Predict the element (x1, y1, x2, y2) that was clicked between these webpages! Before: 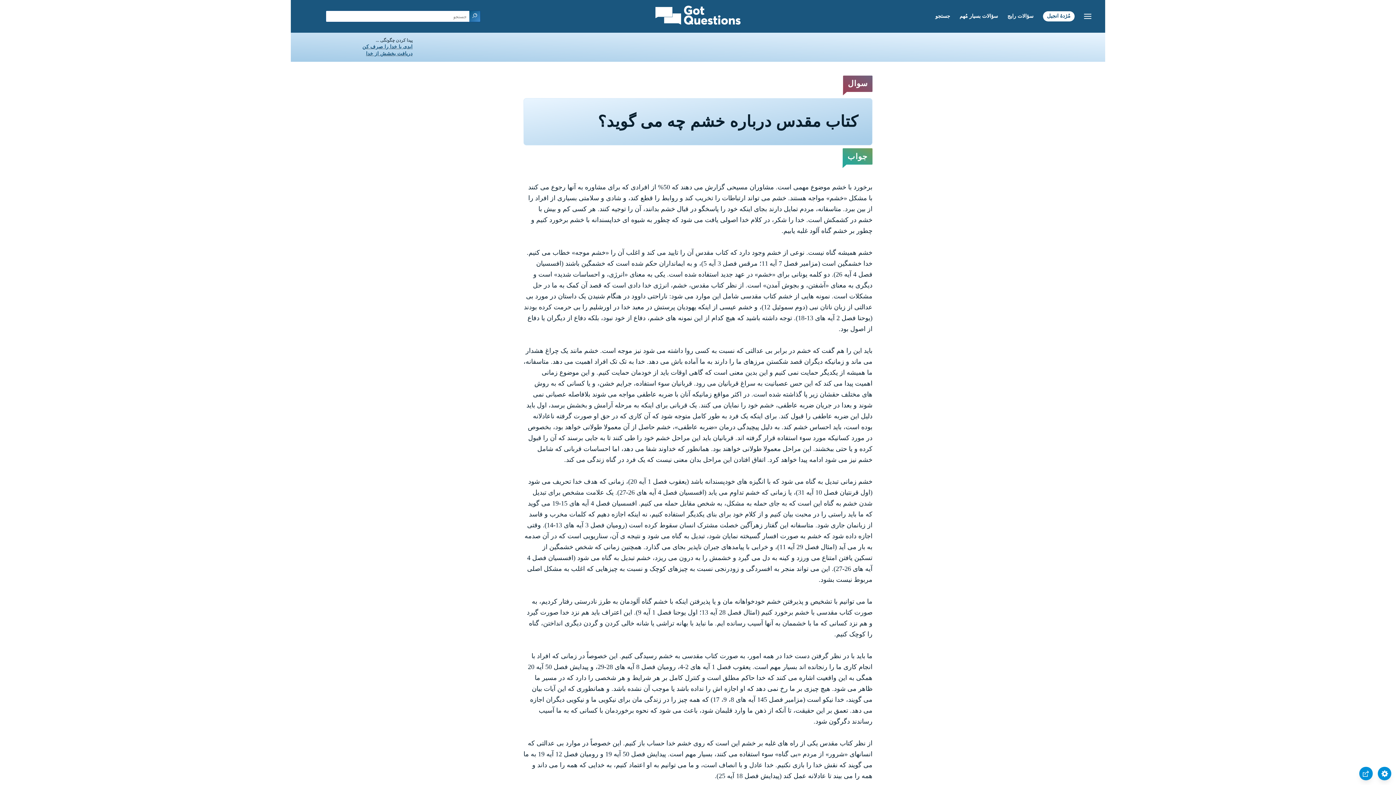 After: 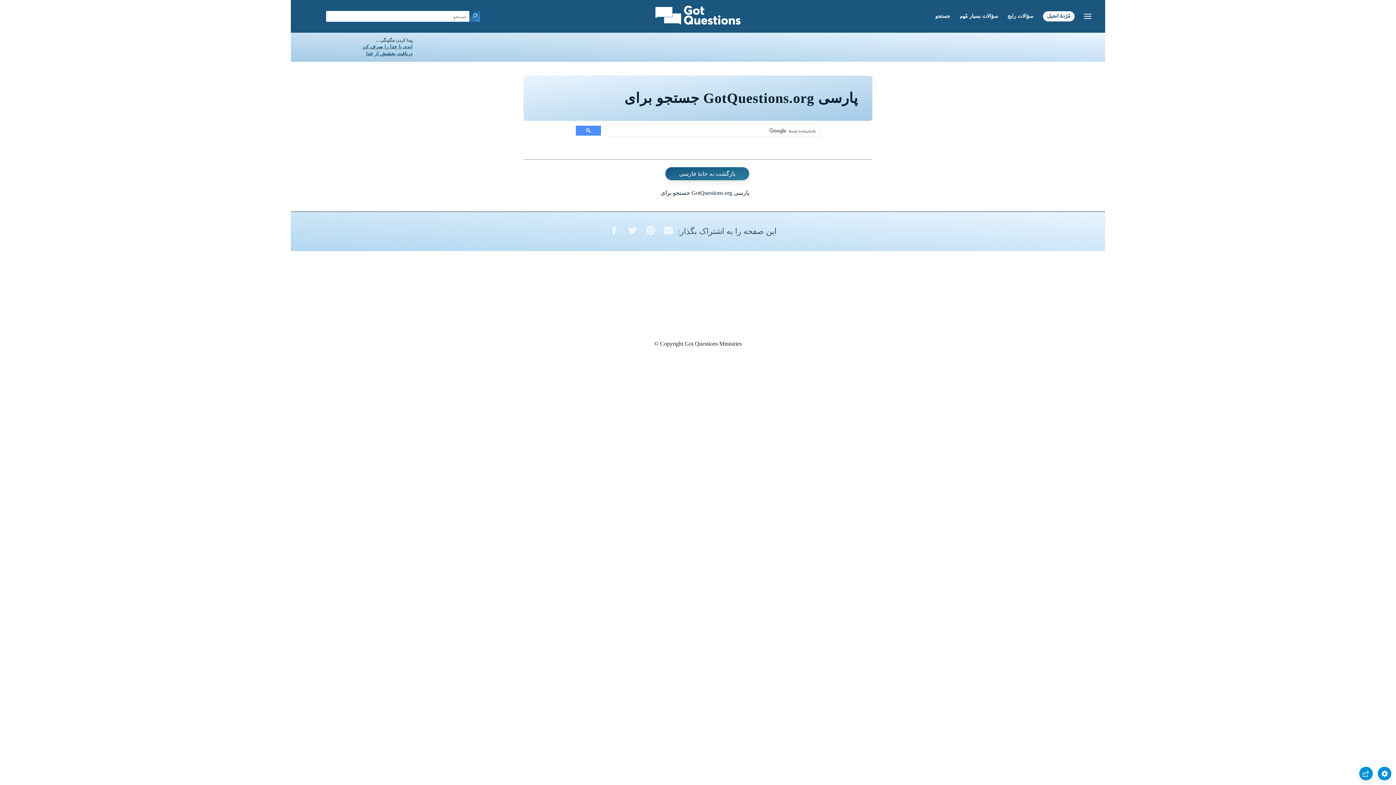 Action: bbox: (935, 13, 950, 18) label: جستجو